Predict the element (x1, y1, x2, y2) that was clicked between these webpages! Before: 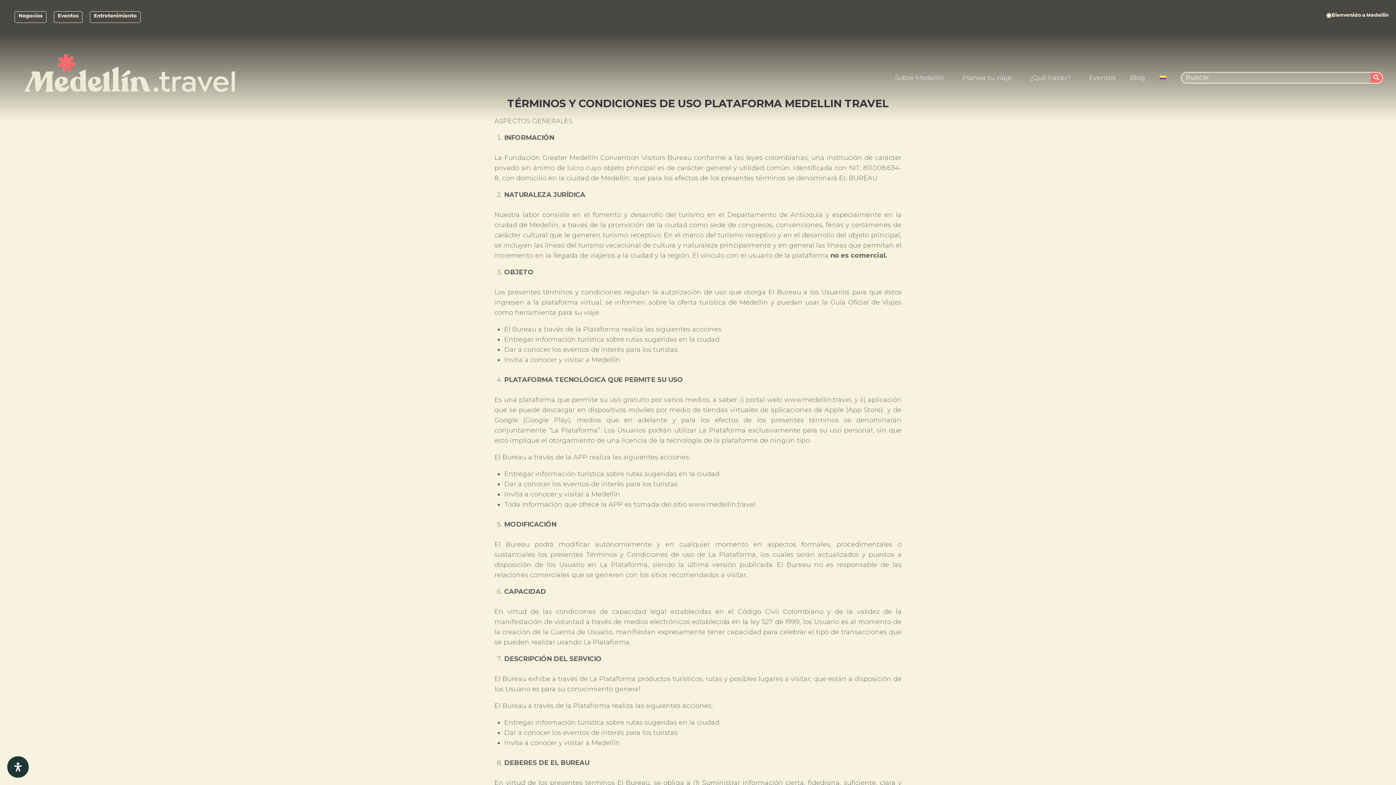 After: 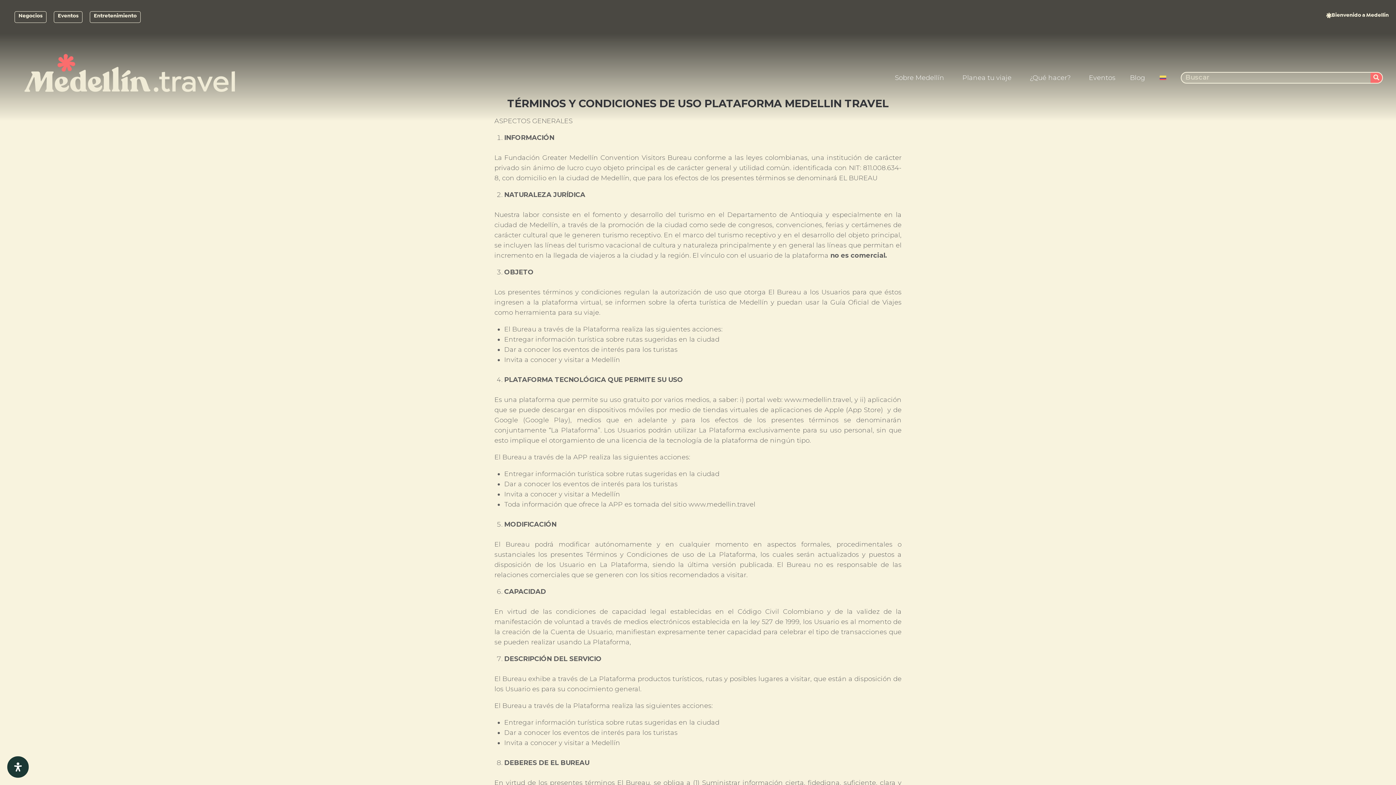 Action: bbox: (1152, 69, 1173, 86)